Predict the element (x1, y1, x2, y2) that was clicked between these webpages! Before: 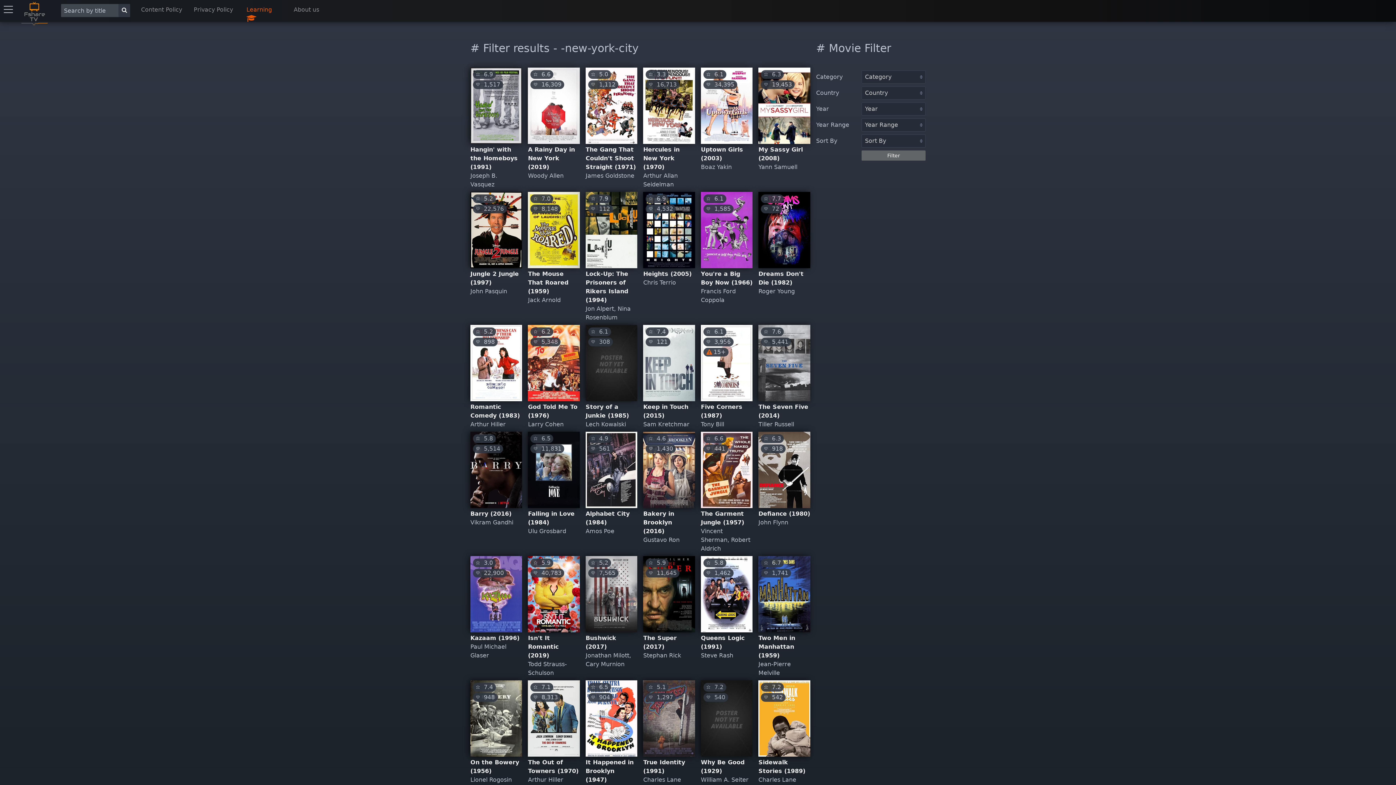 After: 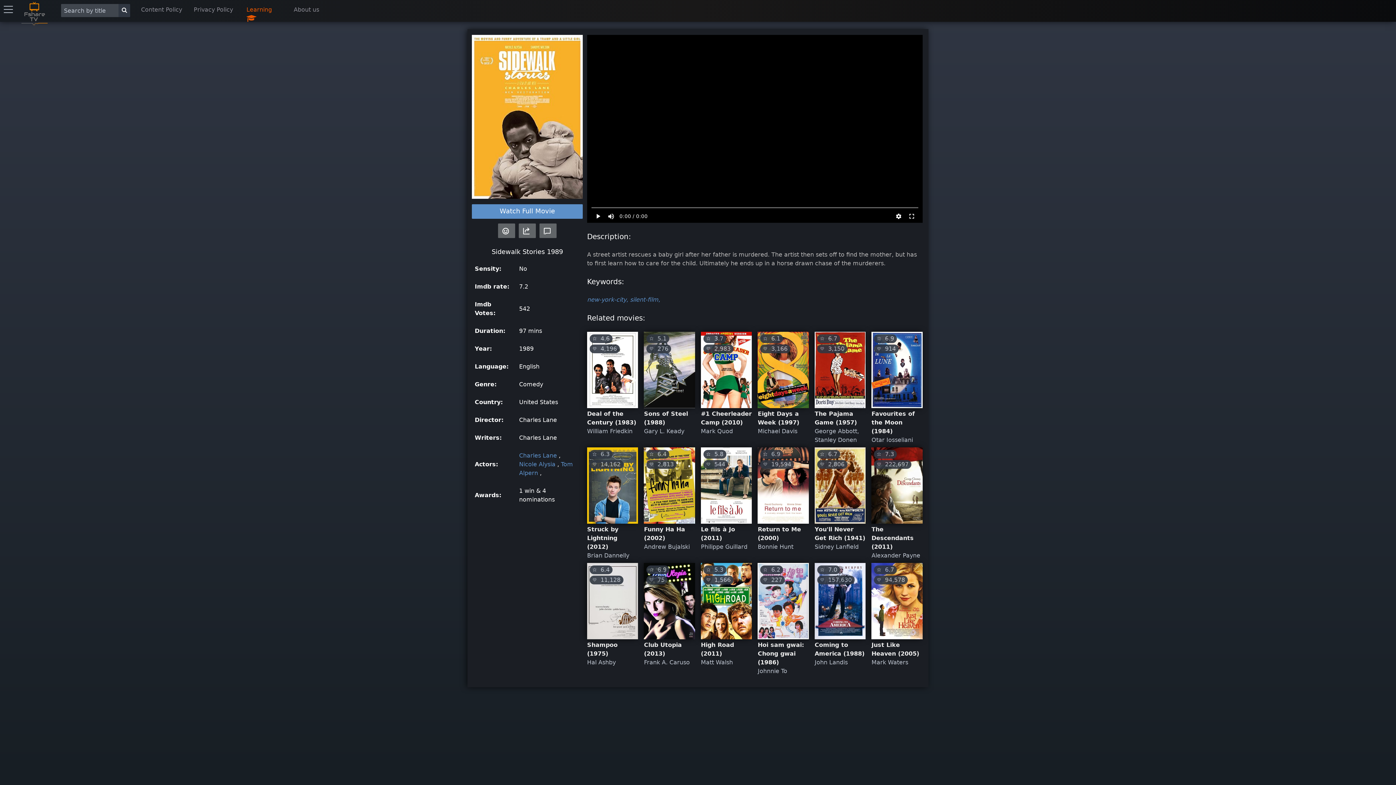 Action: bbox: (758, 680, 810, 757)